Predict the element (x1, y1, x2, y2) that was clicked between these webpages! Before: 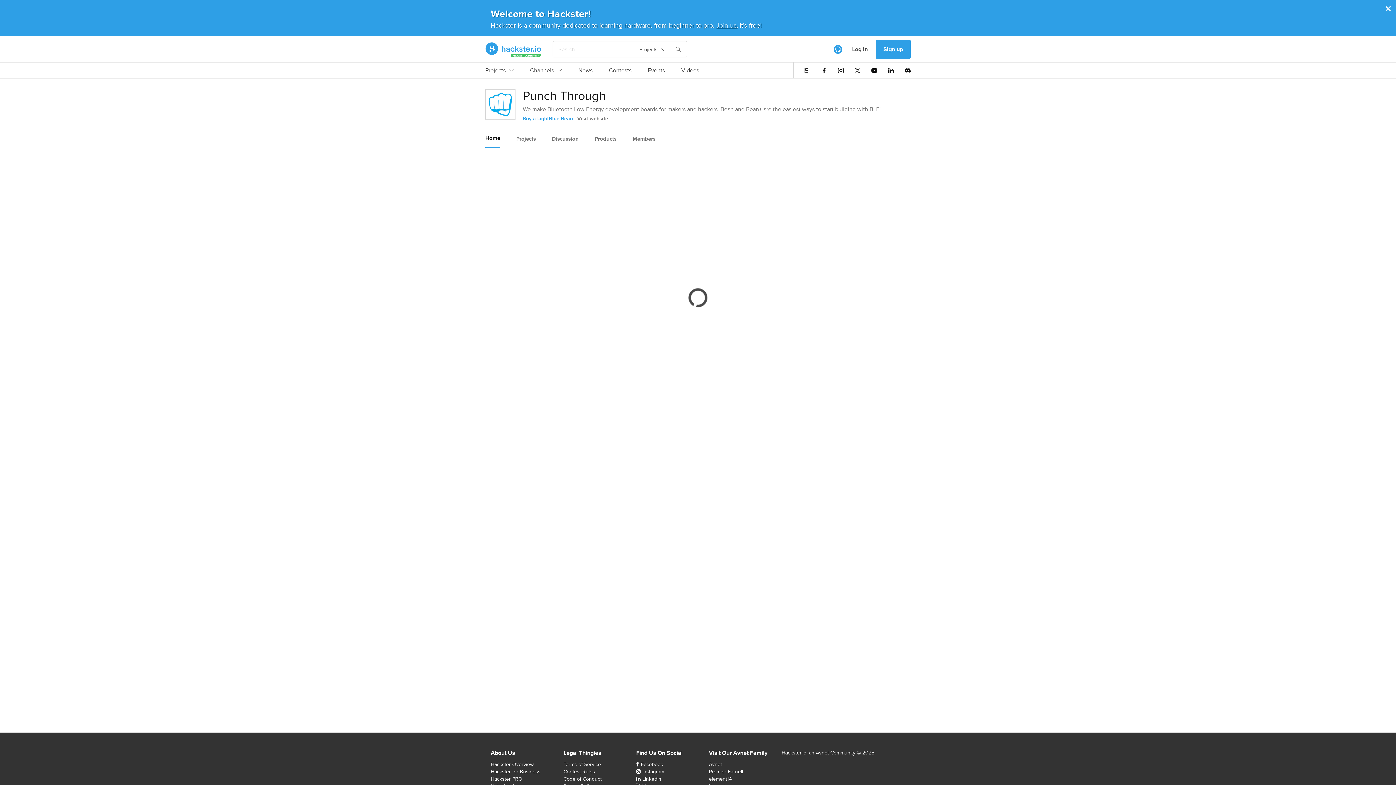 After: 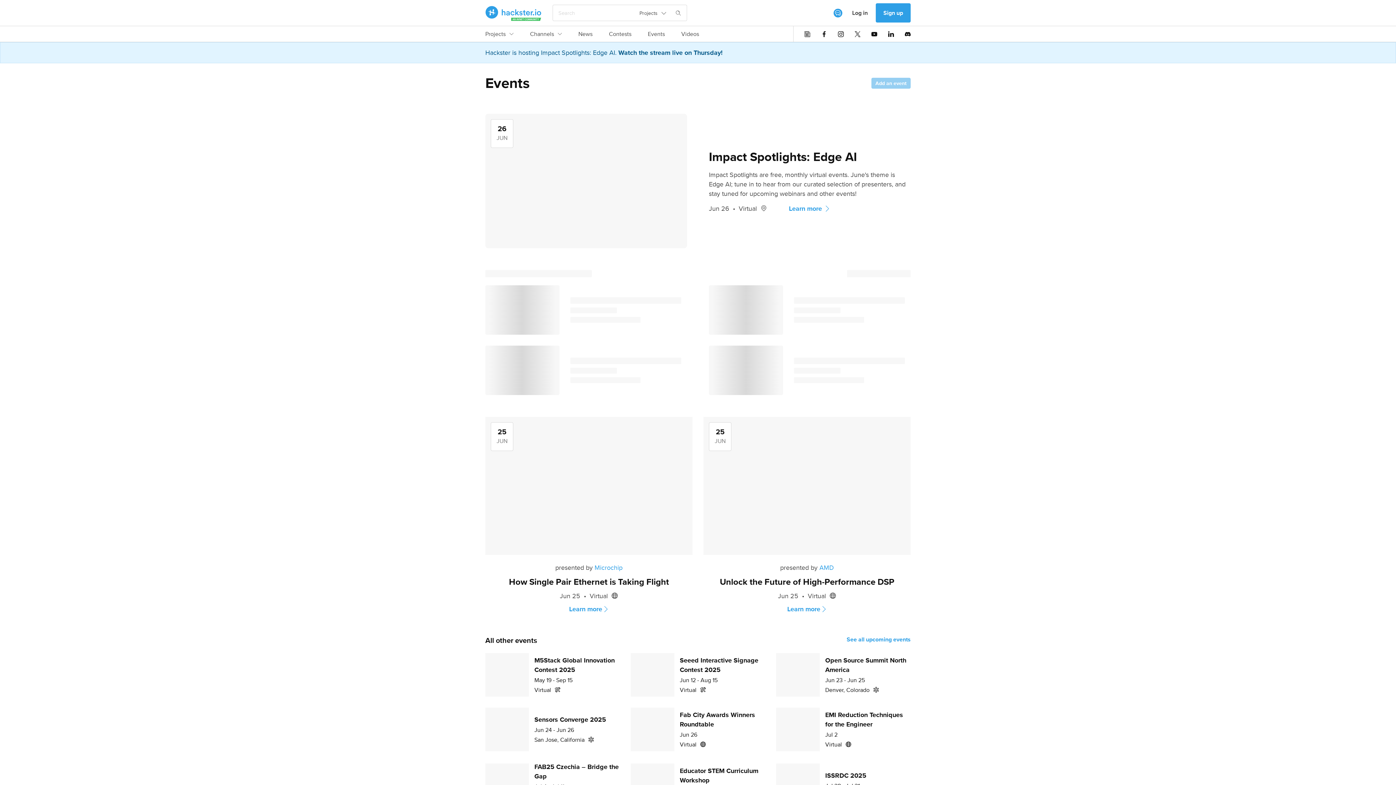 Action: label: Events bbox: (648, 66, 665, 78)